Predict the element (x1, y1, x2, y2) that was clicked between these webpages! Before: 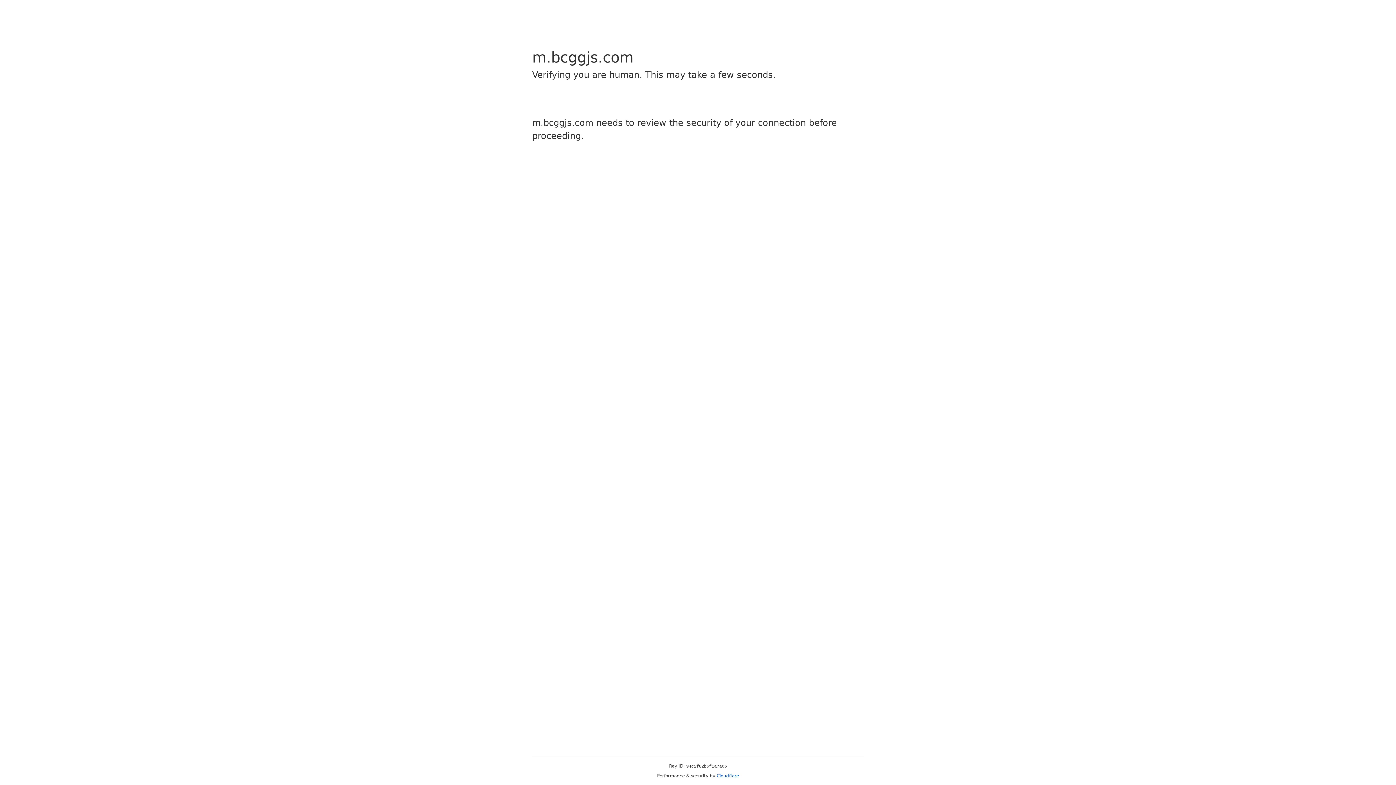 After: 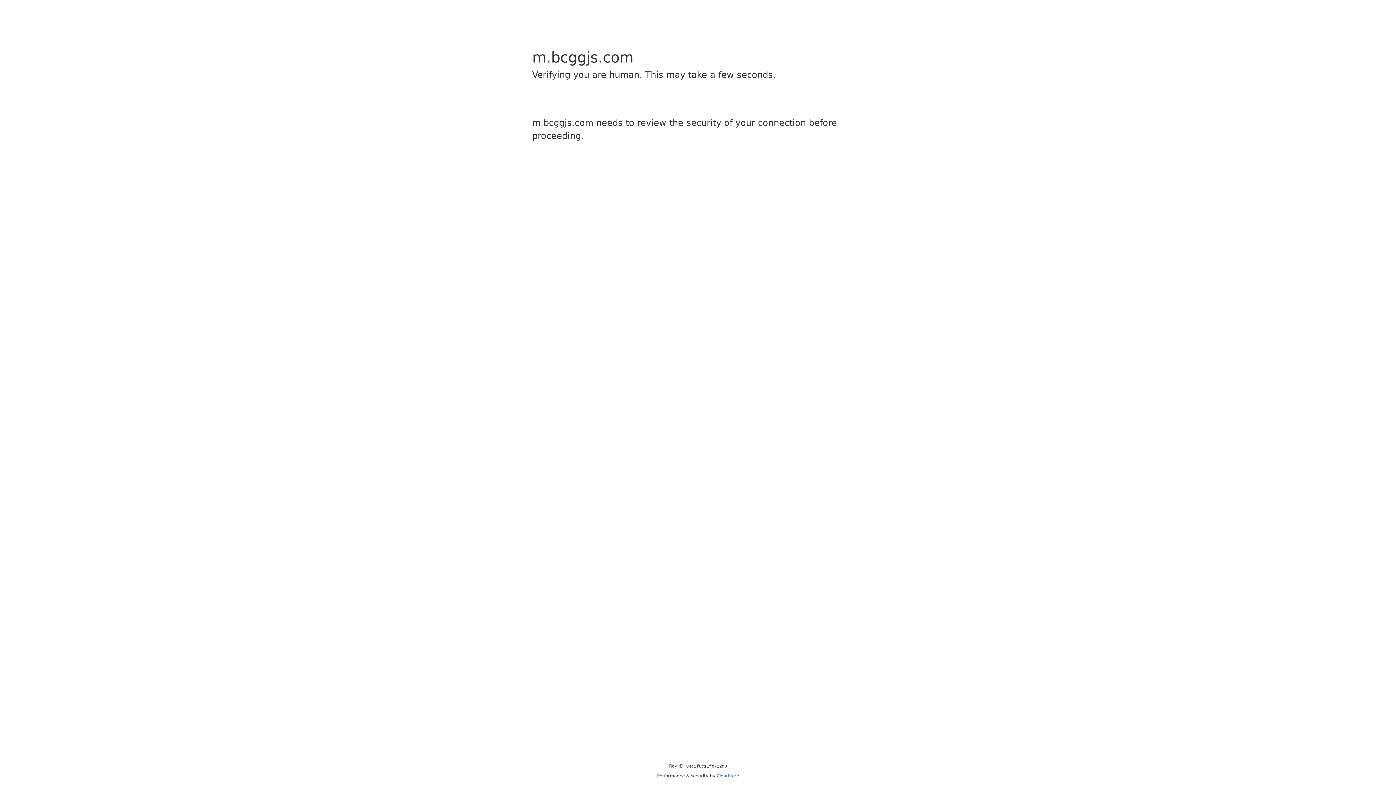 Action: bbox: (716, 773, 739, 778) label: Cloudflare